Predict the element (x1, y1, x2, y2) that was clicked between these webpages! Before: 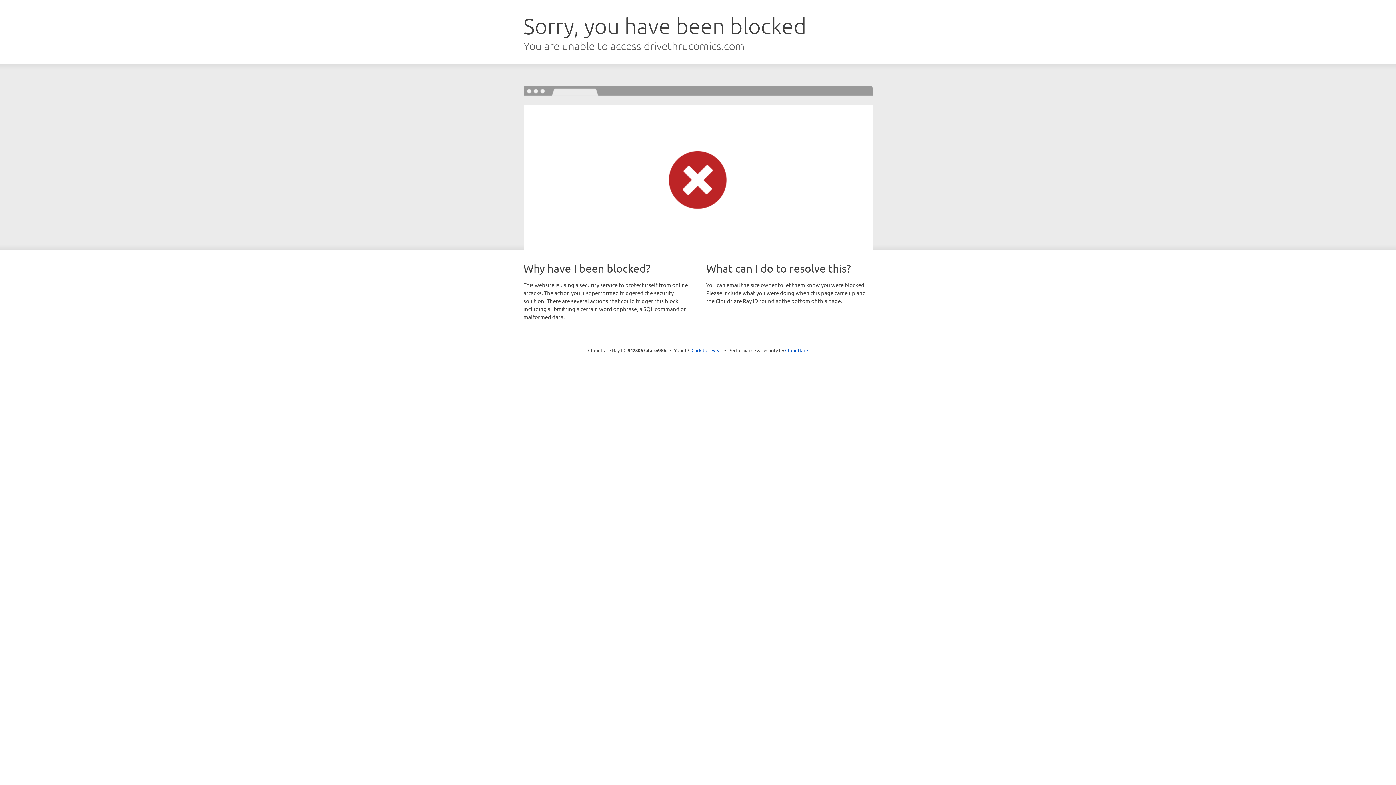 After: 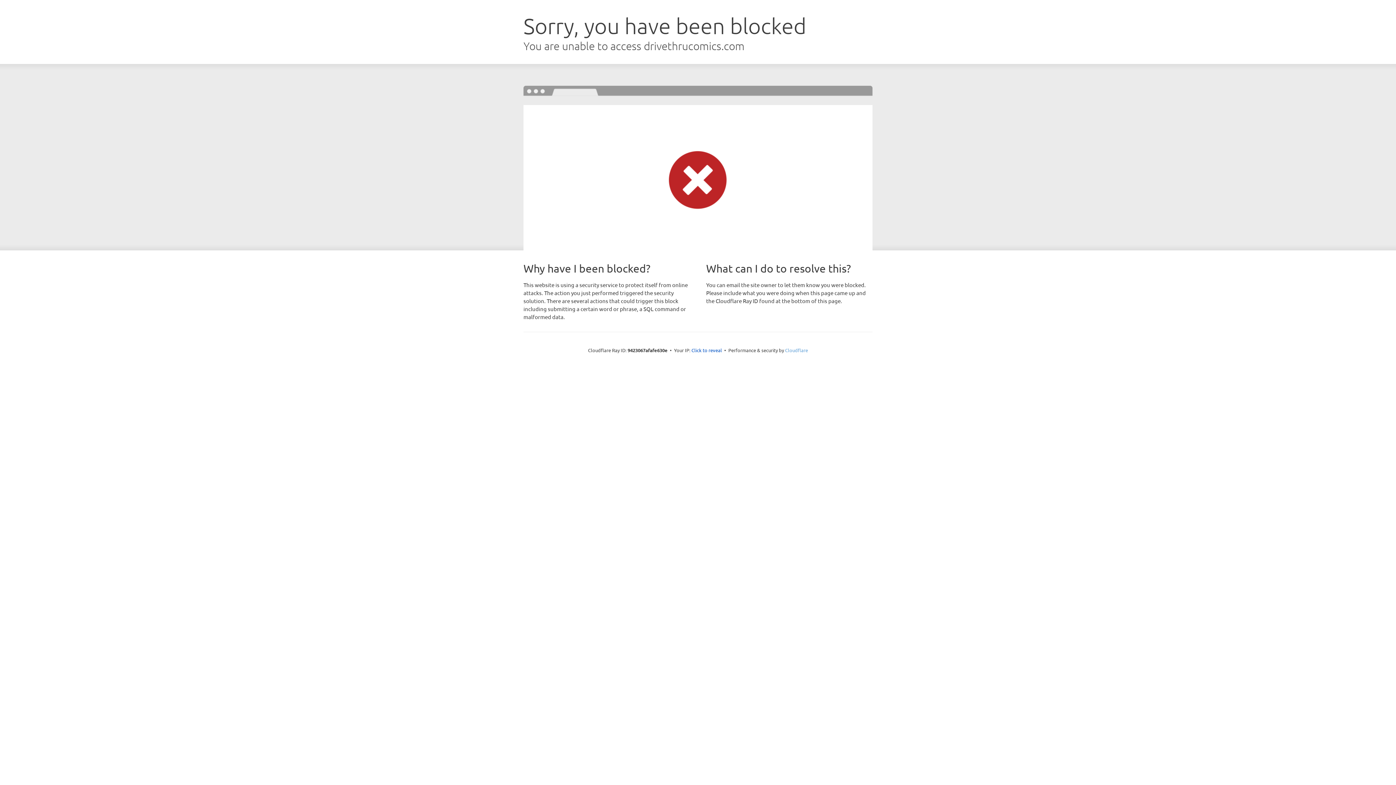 Action: label: Cloudflare bbox: (785, 347, 808, 353)